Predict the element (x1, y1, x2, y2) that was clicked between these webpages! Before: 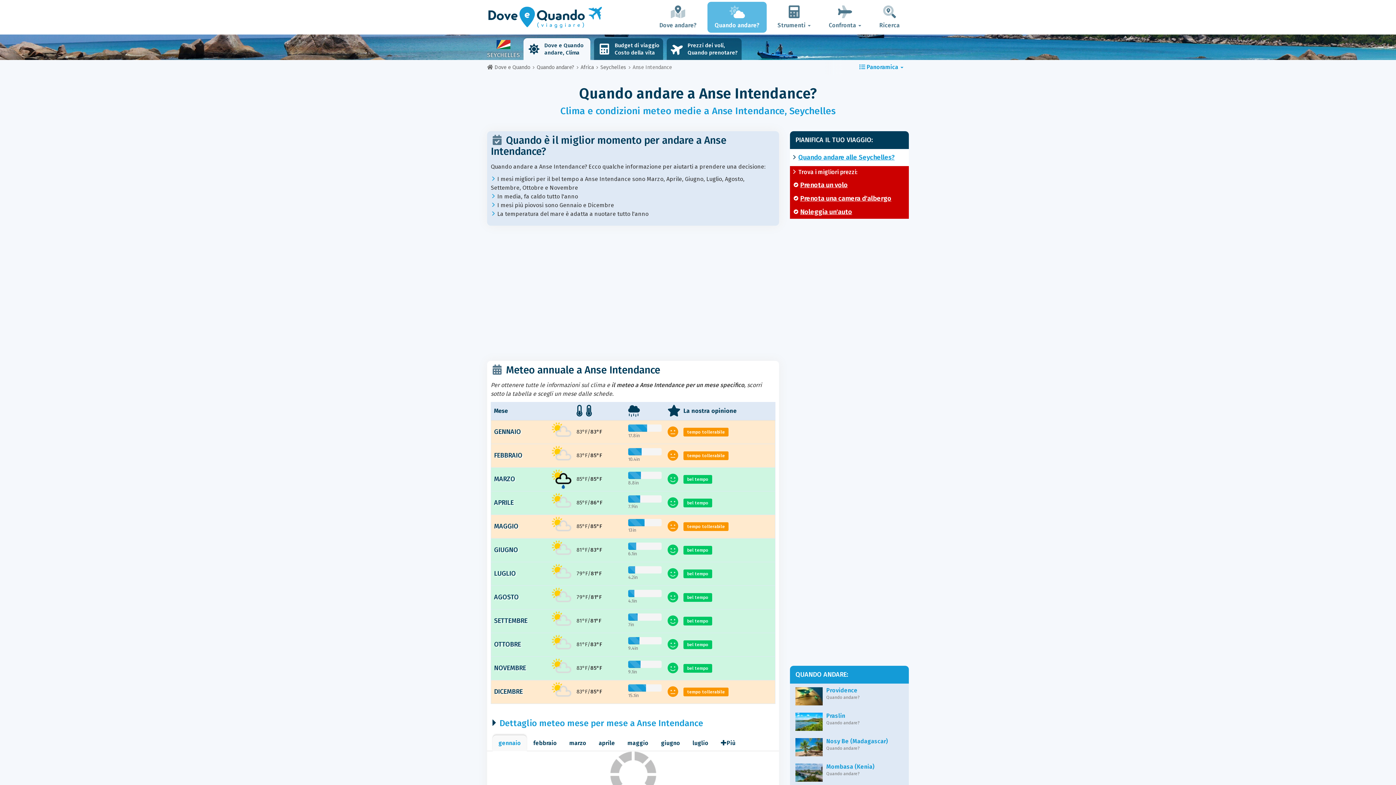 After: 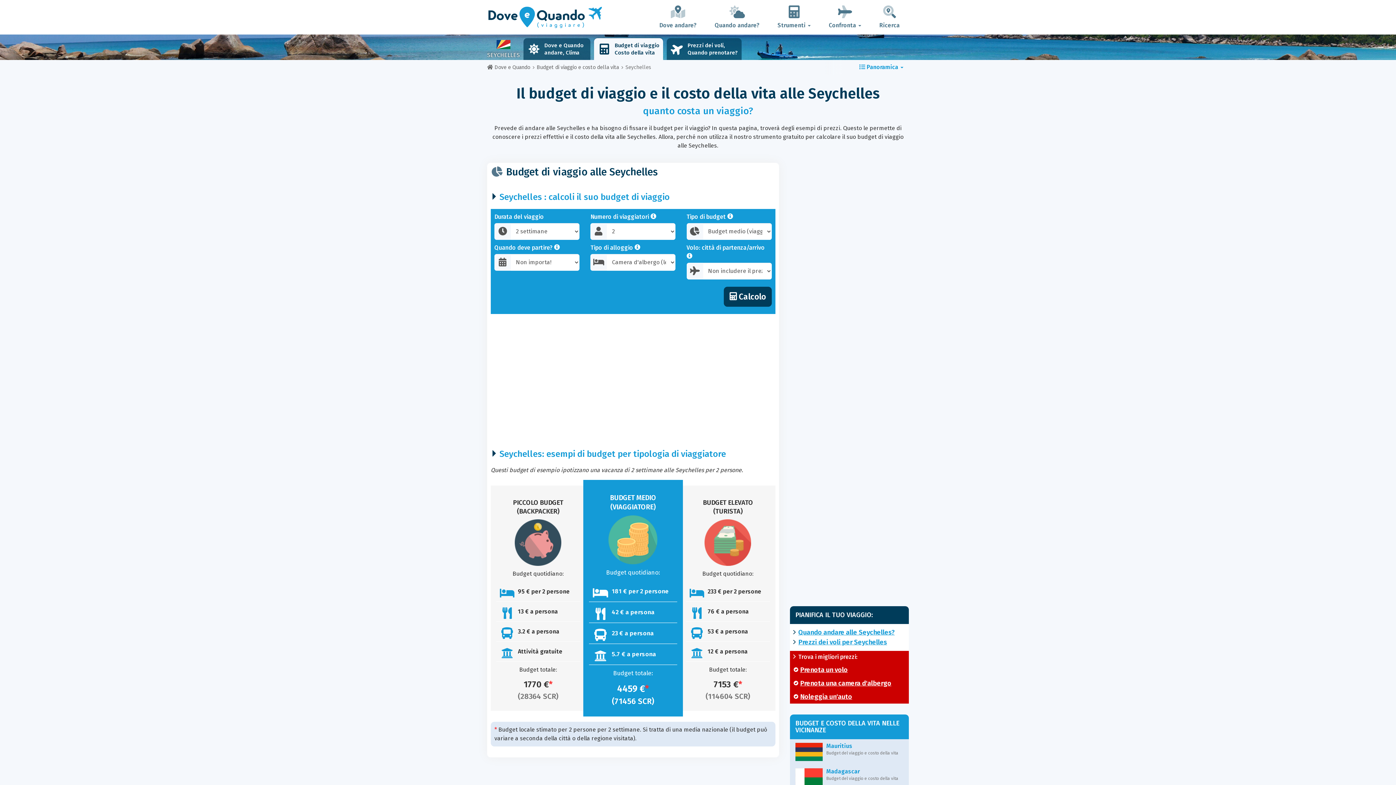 Action: bbox: (594, 38, 663, 60) label: Budget di viaggio
Costo della vita